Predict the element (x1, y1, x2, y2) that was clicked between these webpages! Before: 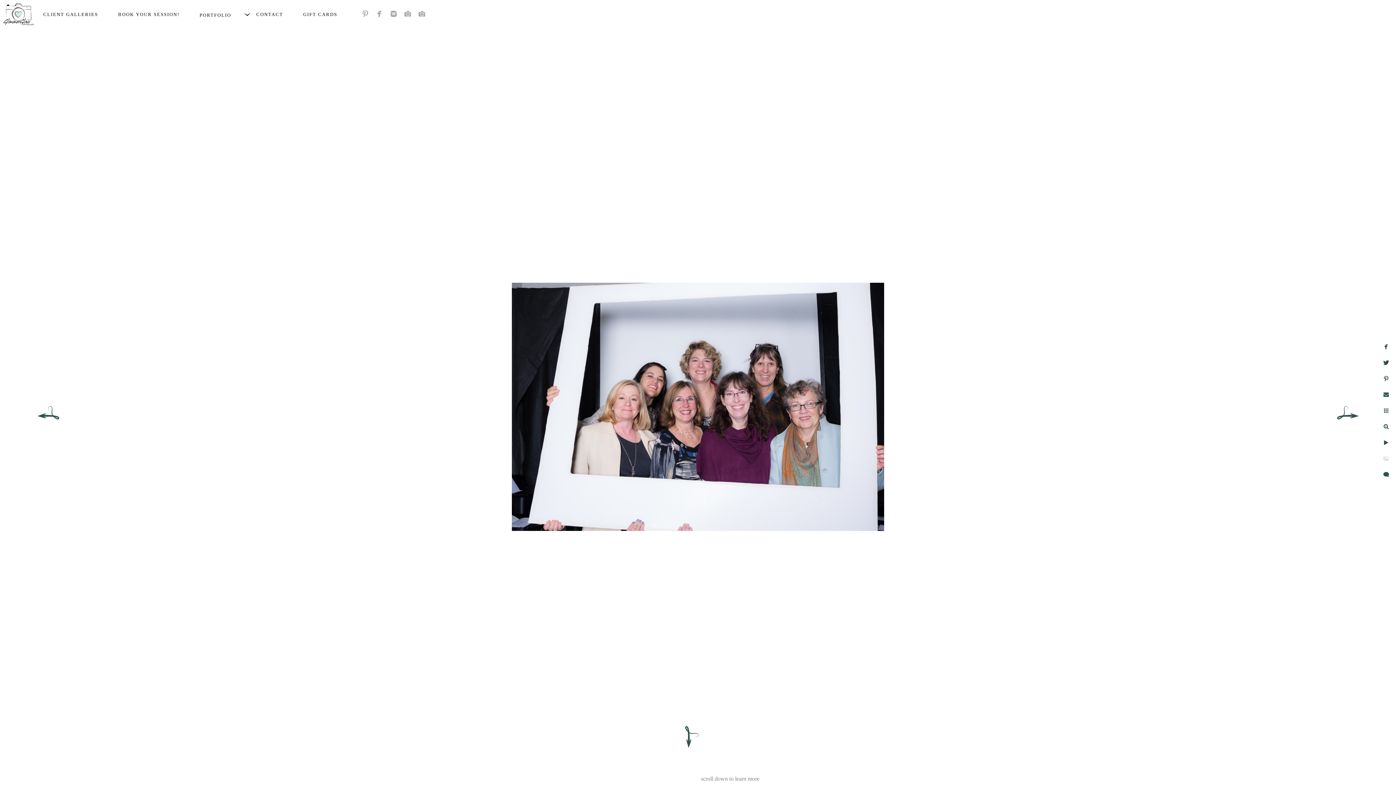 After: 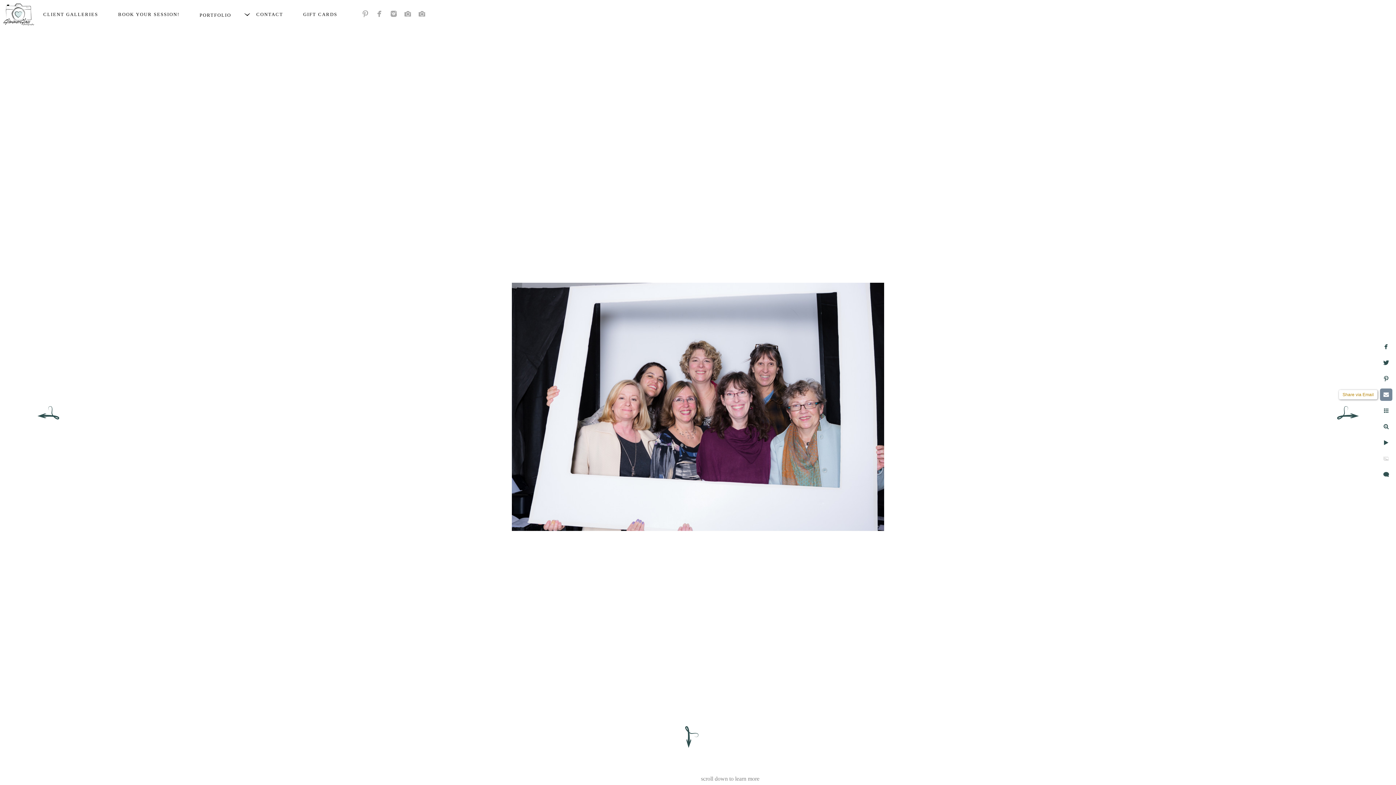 Action: bbox: (1380, 388, 1392, 401)